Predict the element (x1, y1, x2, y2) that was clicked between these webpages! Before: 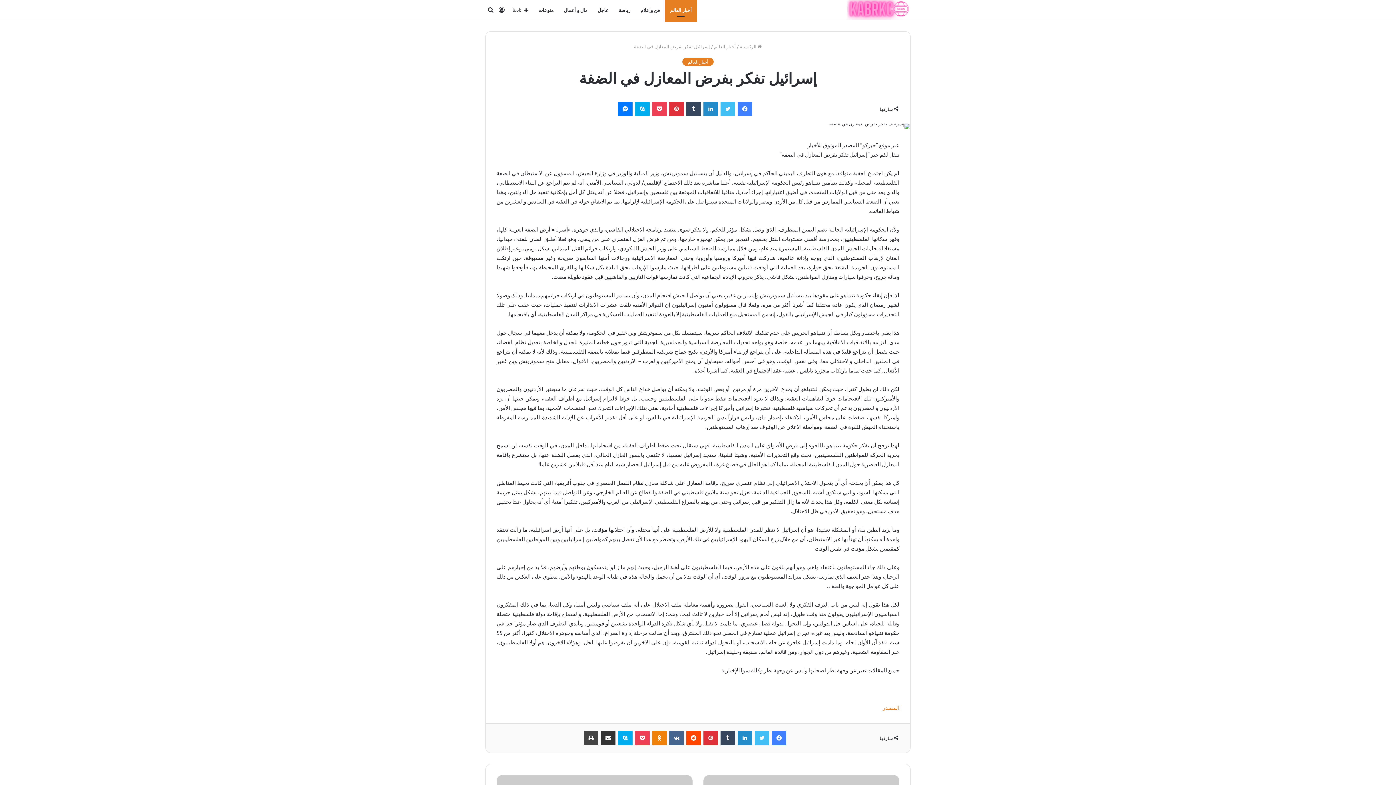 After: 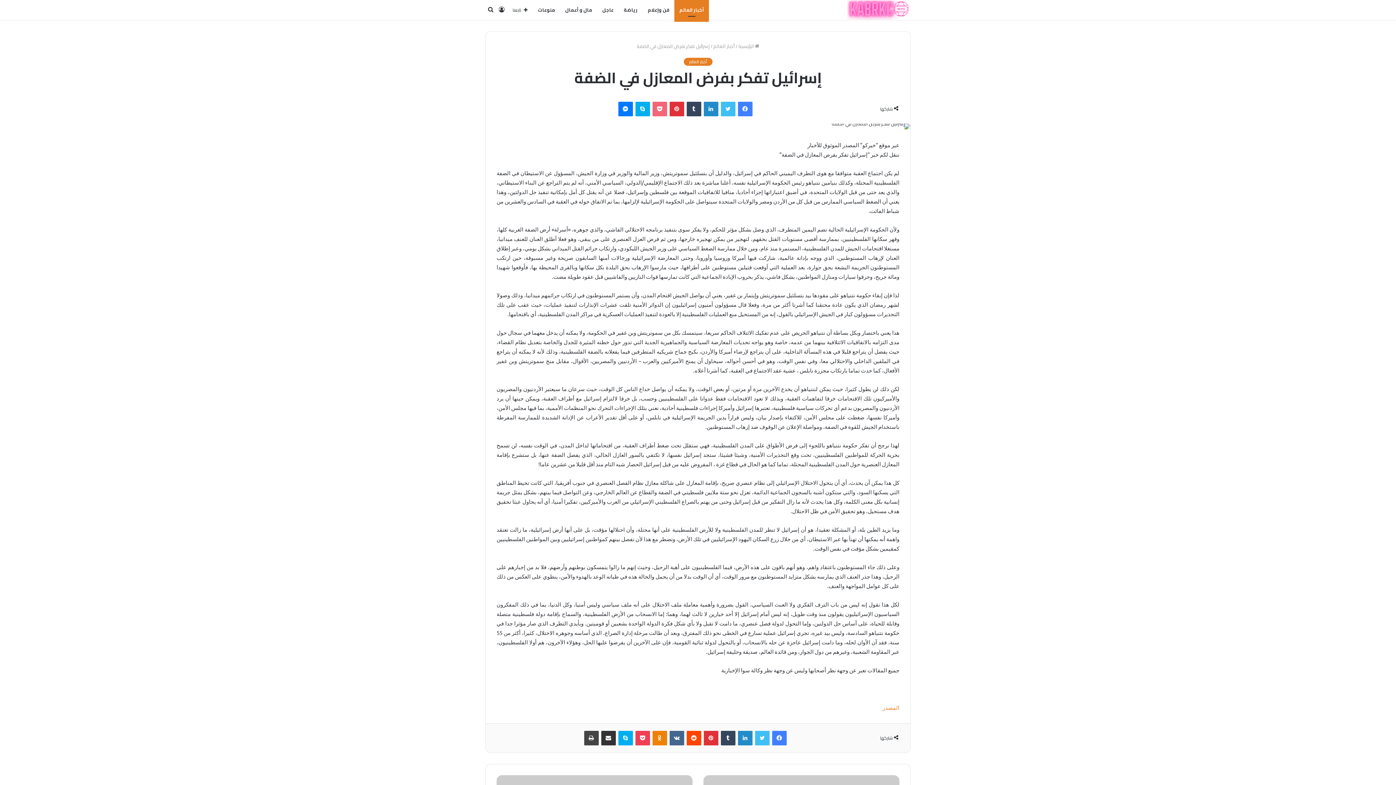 Action: label: بوكيت bbox: (652, 101, 666, 116)